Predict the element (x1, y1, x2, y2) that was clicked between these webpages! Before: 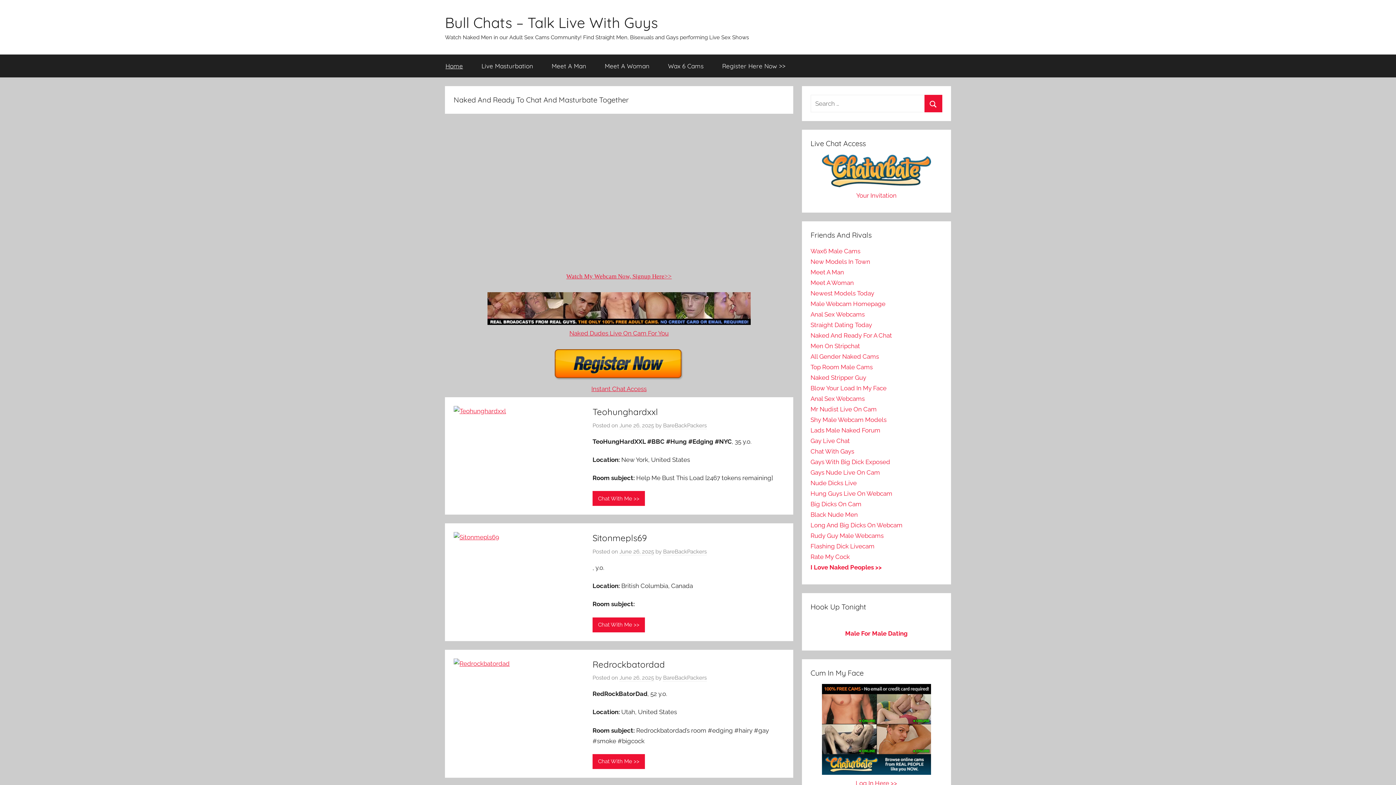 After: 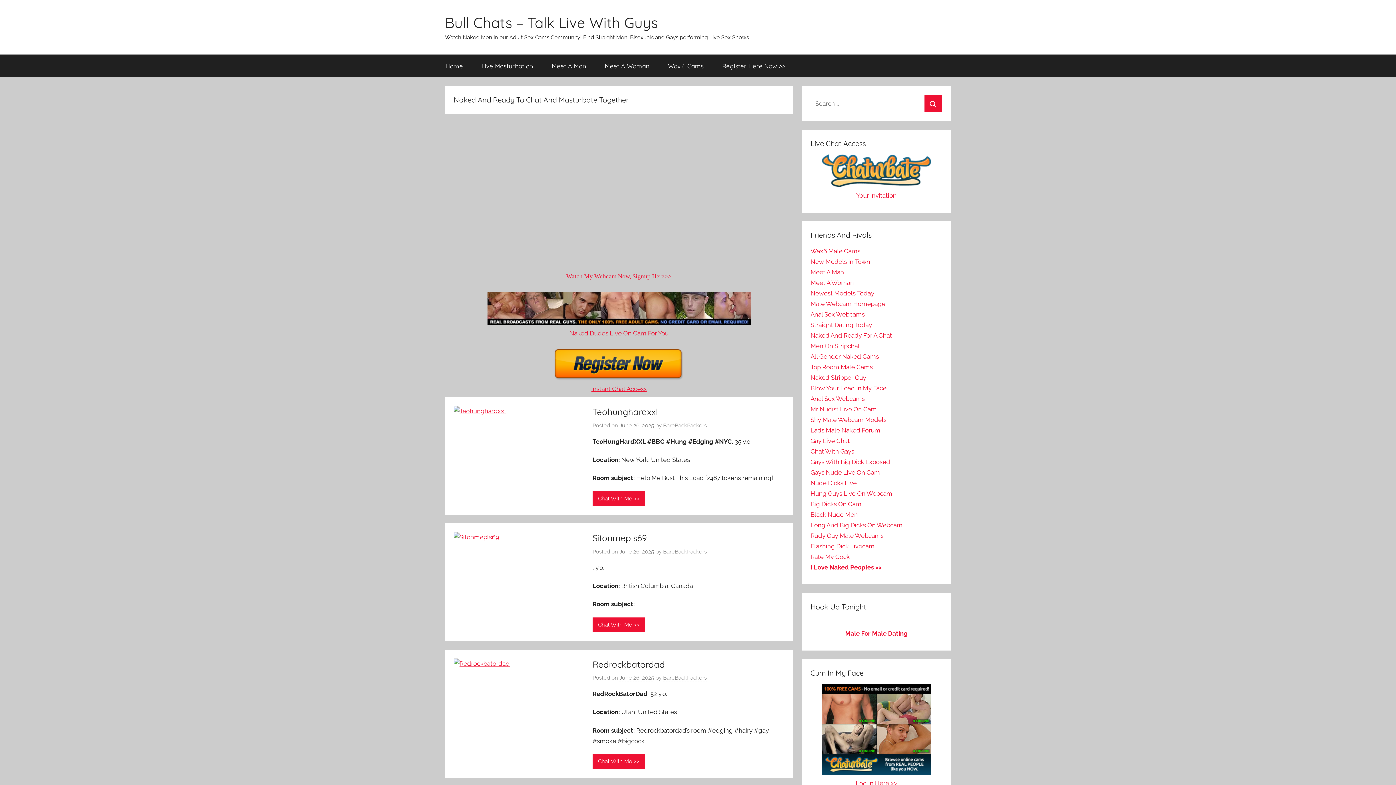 Action: bbox: (436, 54, 472, 77) label: Home